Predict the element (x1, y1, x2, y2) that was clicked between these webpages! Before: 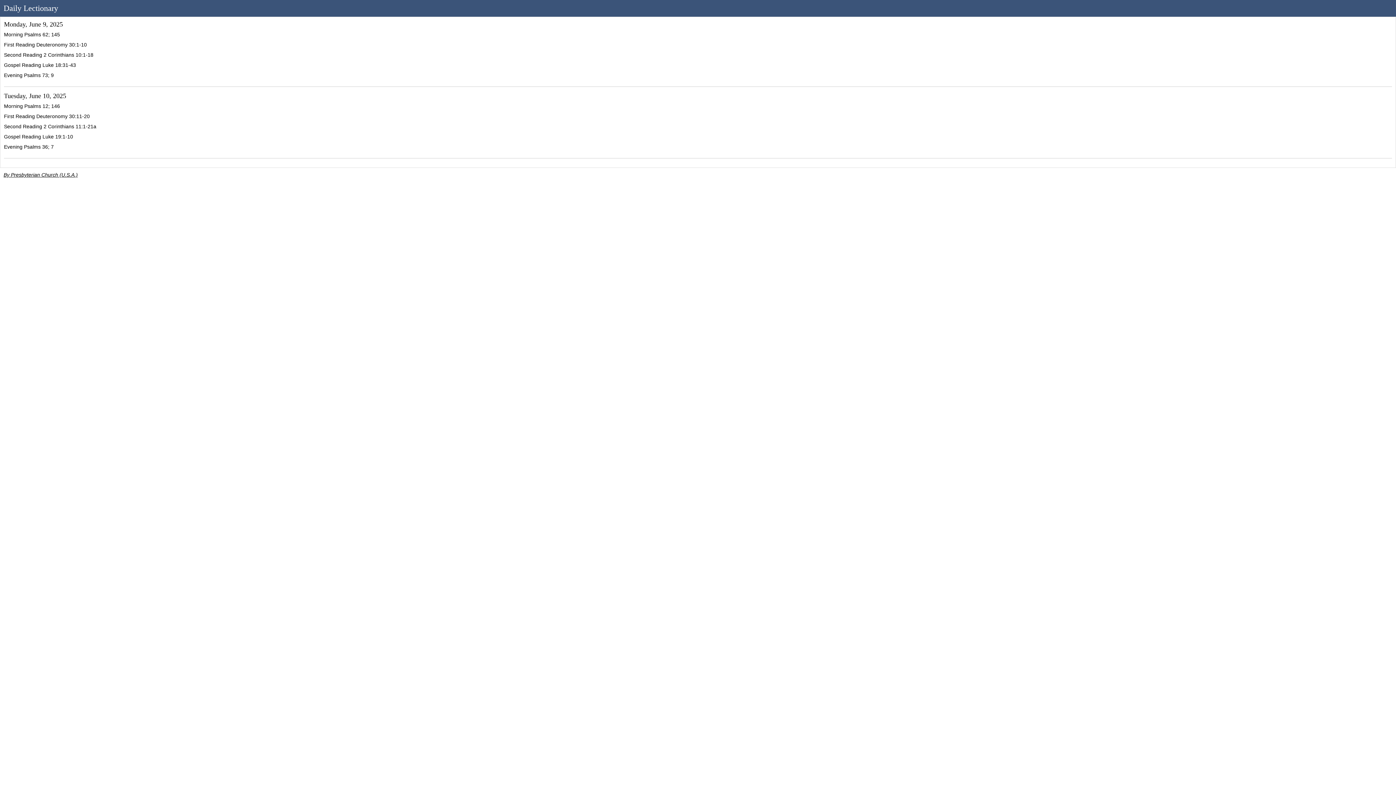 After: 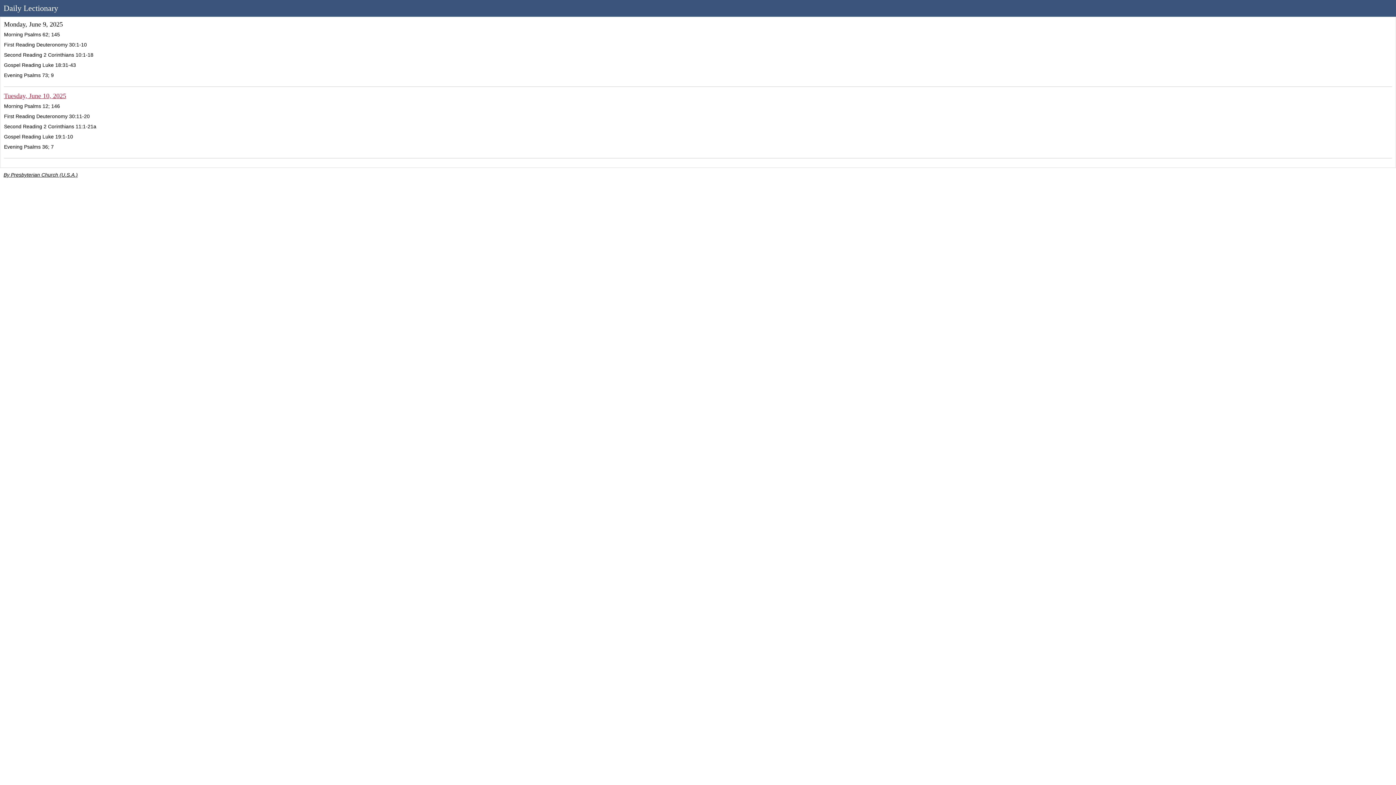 Action: label: Tuesday, June 10, 2025 bbox: (4, 92, 66, 99)